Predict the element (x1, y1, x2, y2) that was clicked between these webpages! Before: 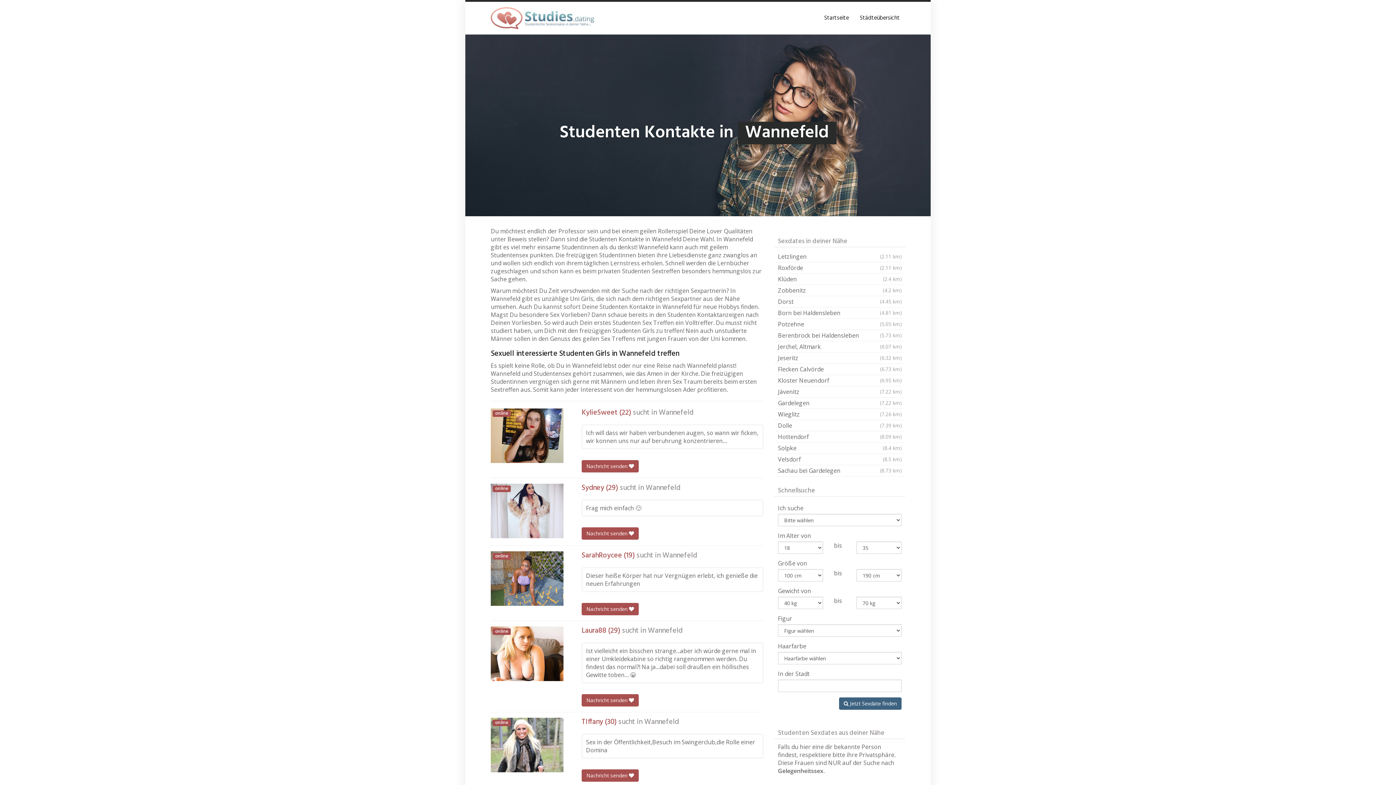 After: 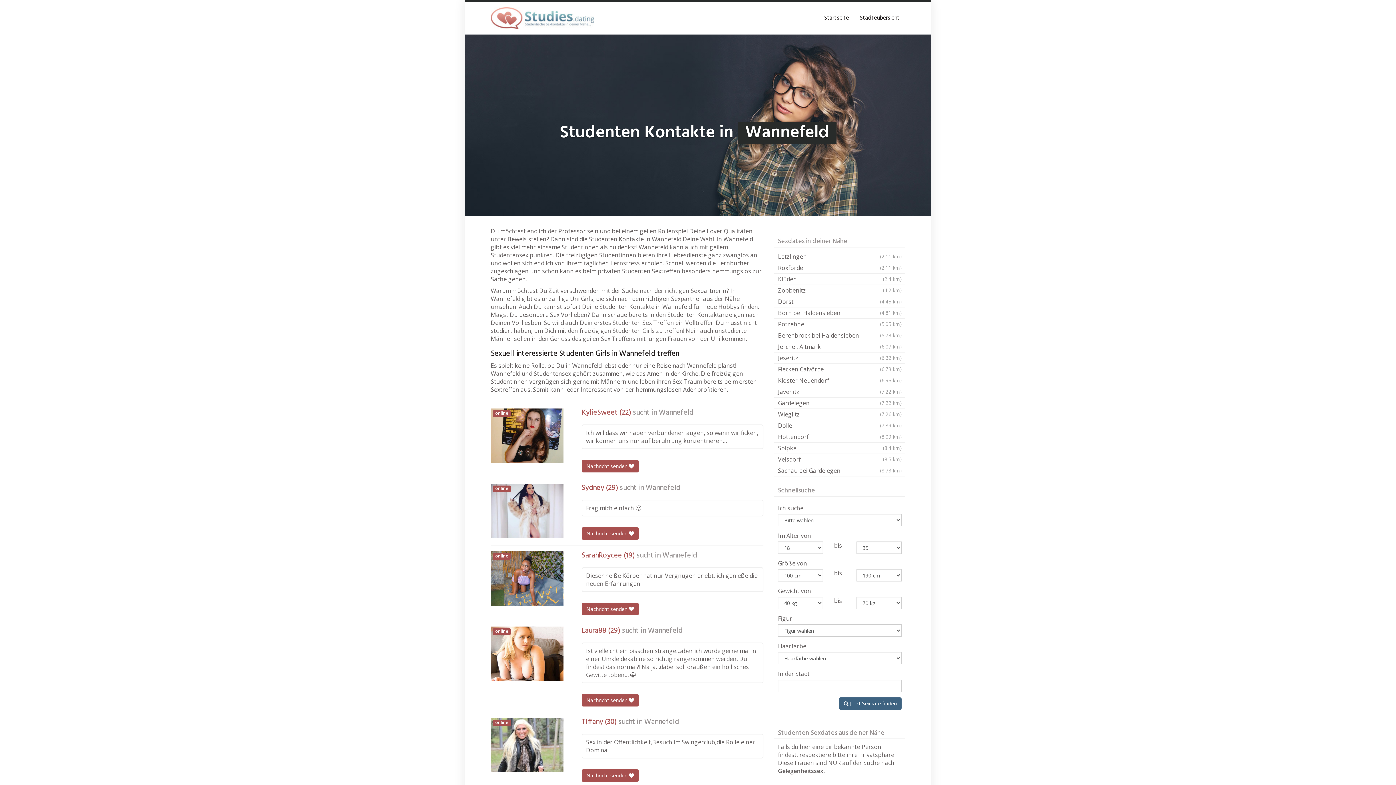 Action: bbox: (658, 408, 693, 417) label: Wannefeld